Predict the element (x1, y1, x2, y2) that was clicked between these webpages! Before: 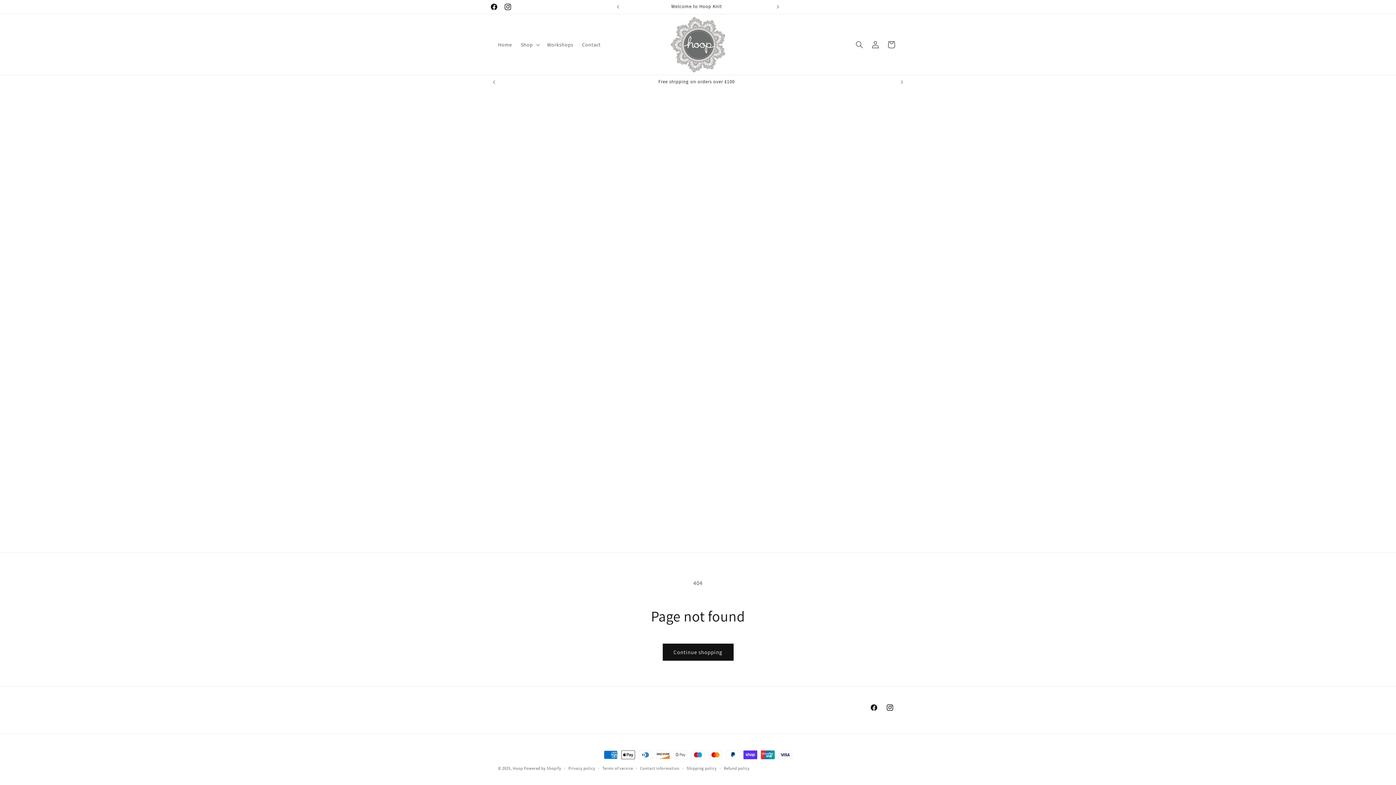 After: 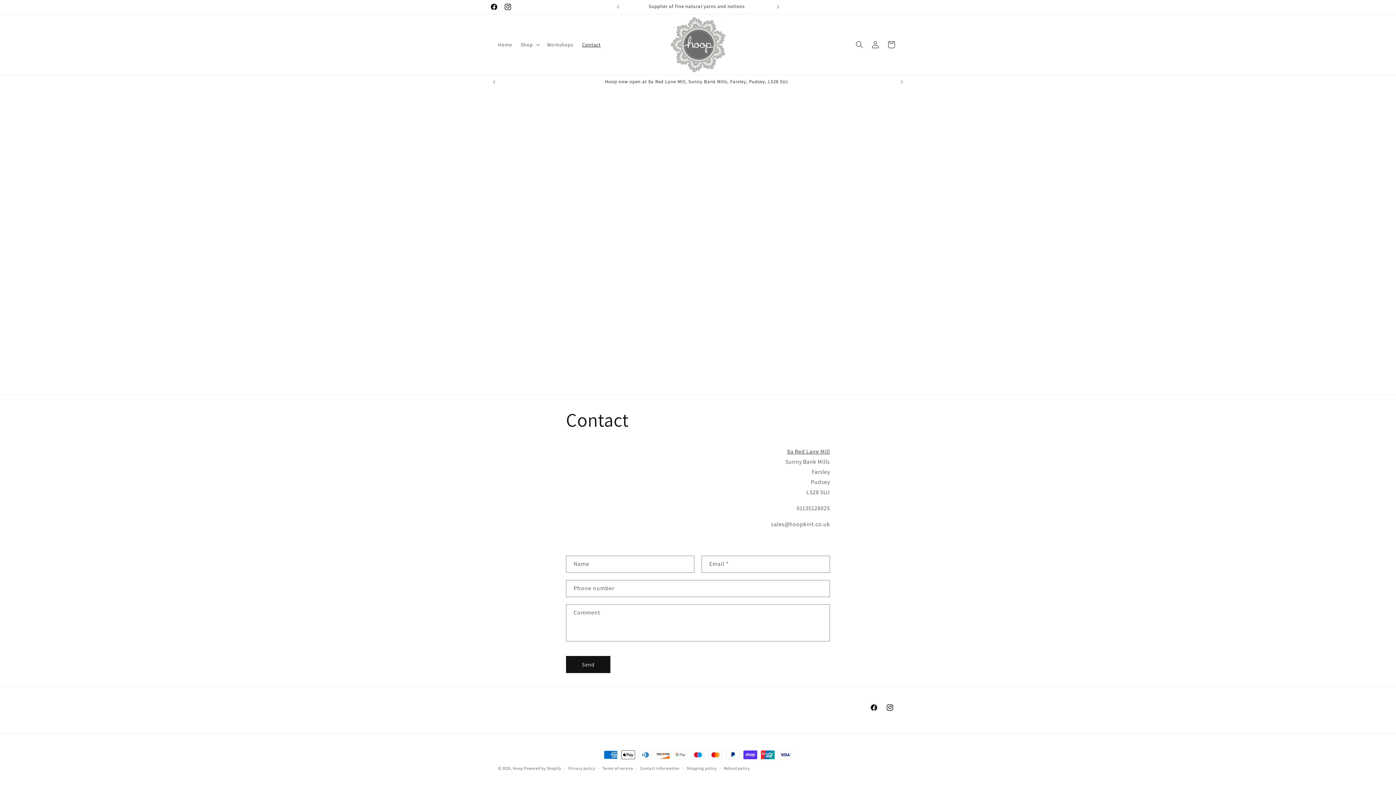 Action: bbox: (577, 36, 605, 52) label: Contact